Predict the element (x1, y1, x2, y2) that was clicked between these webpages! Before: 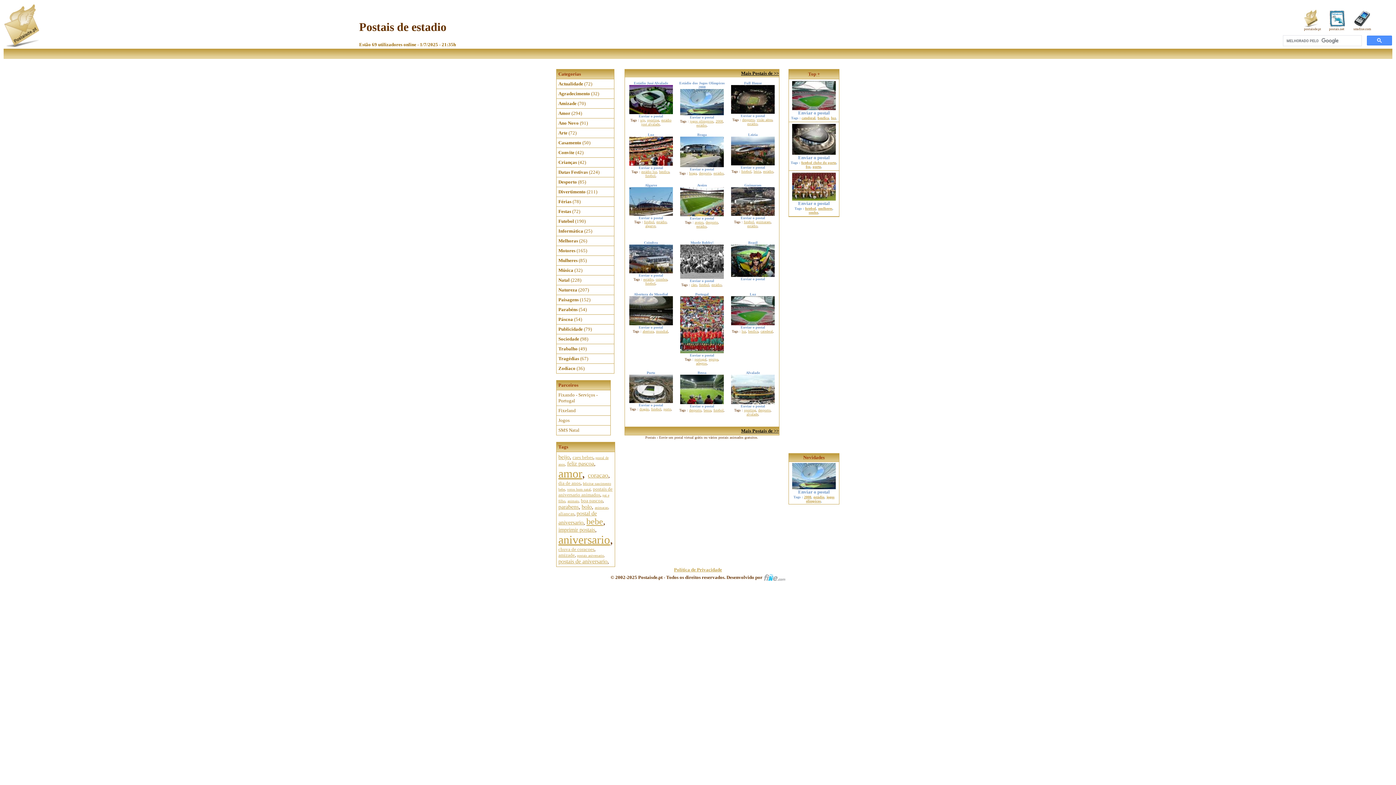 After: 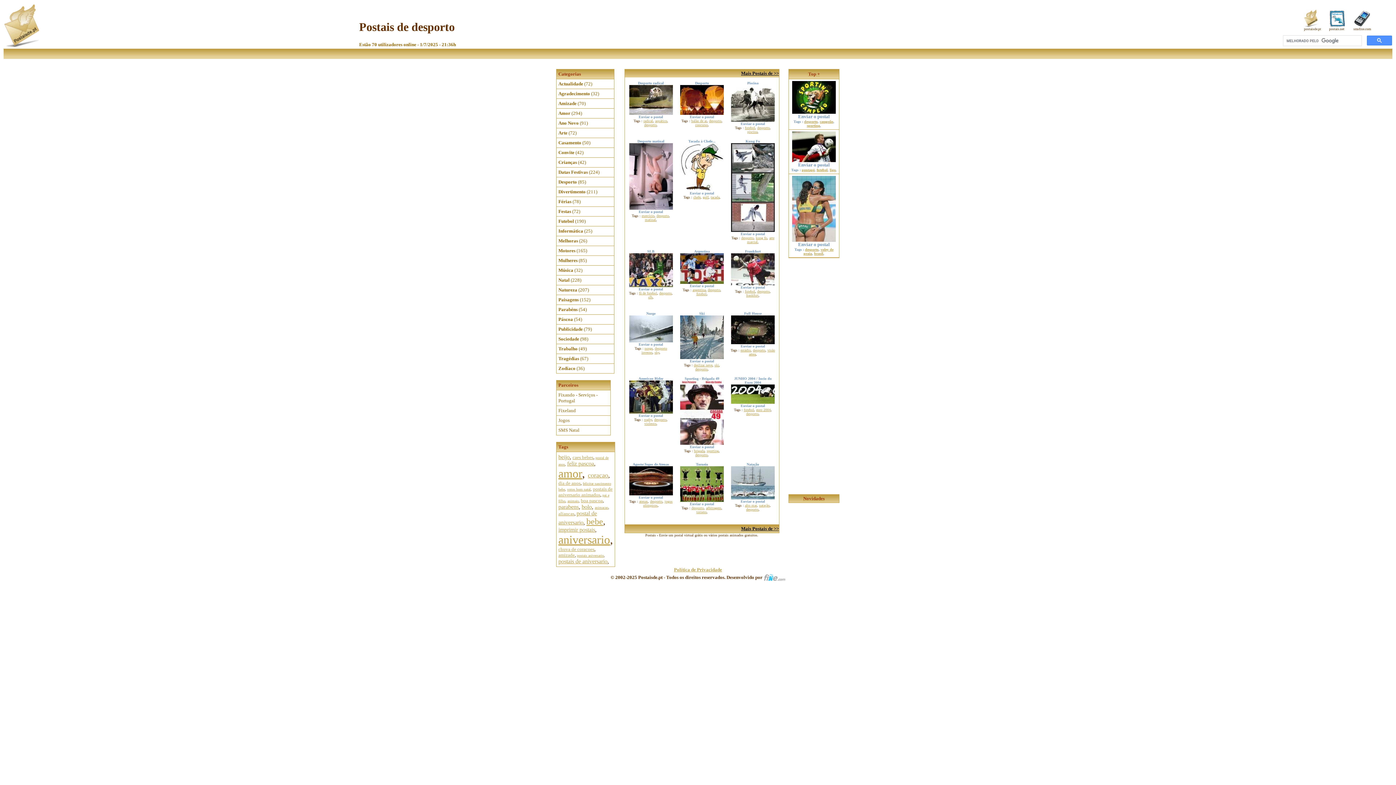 Action: bbox: (742, 117, 754, 121) label: desporto